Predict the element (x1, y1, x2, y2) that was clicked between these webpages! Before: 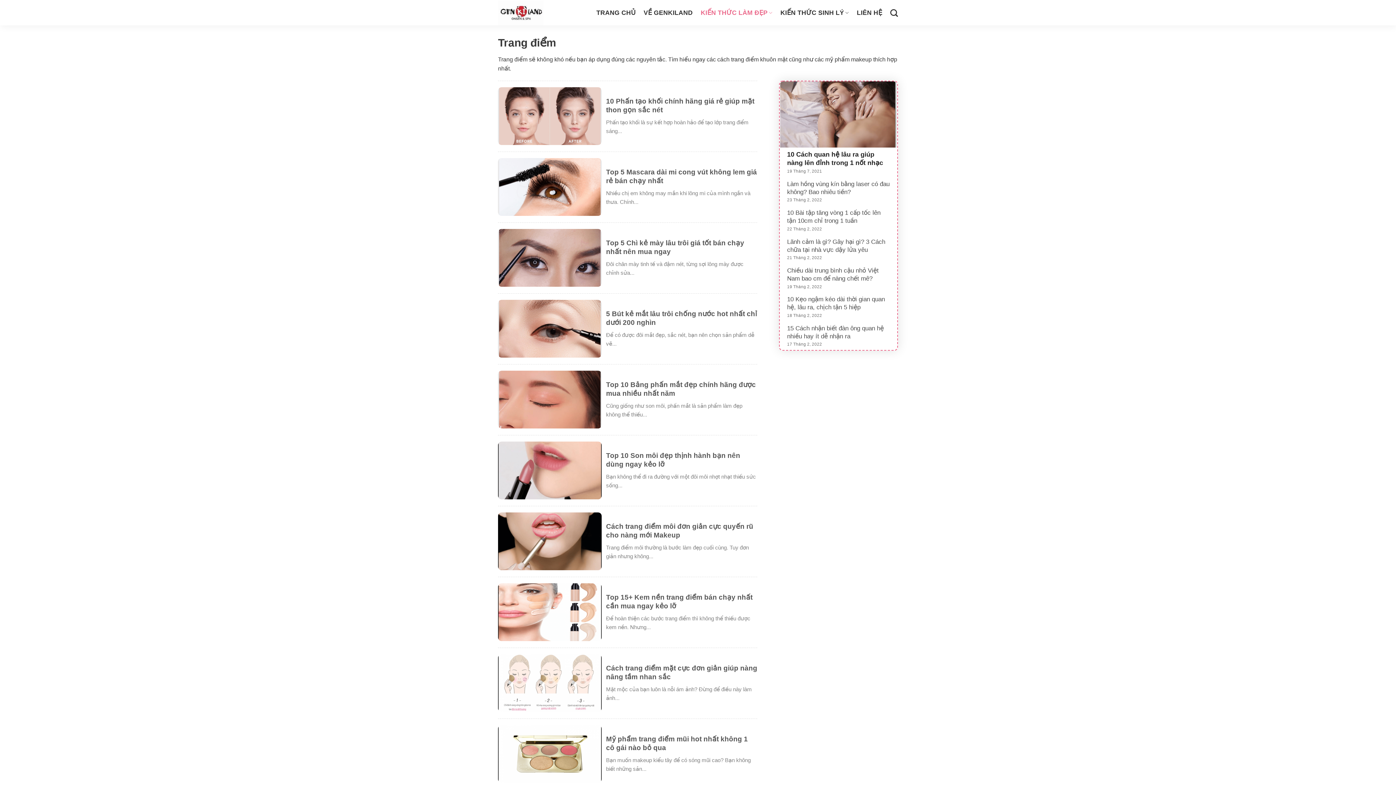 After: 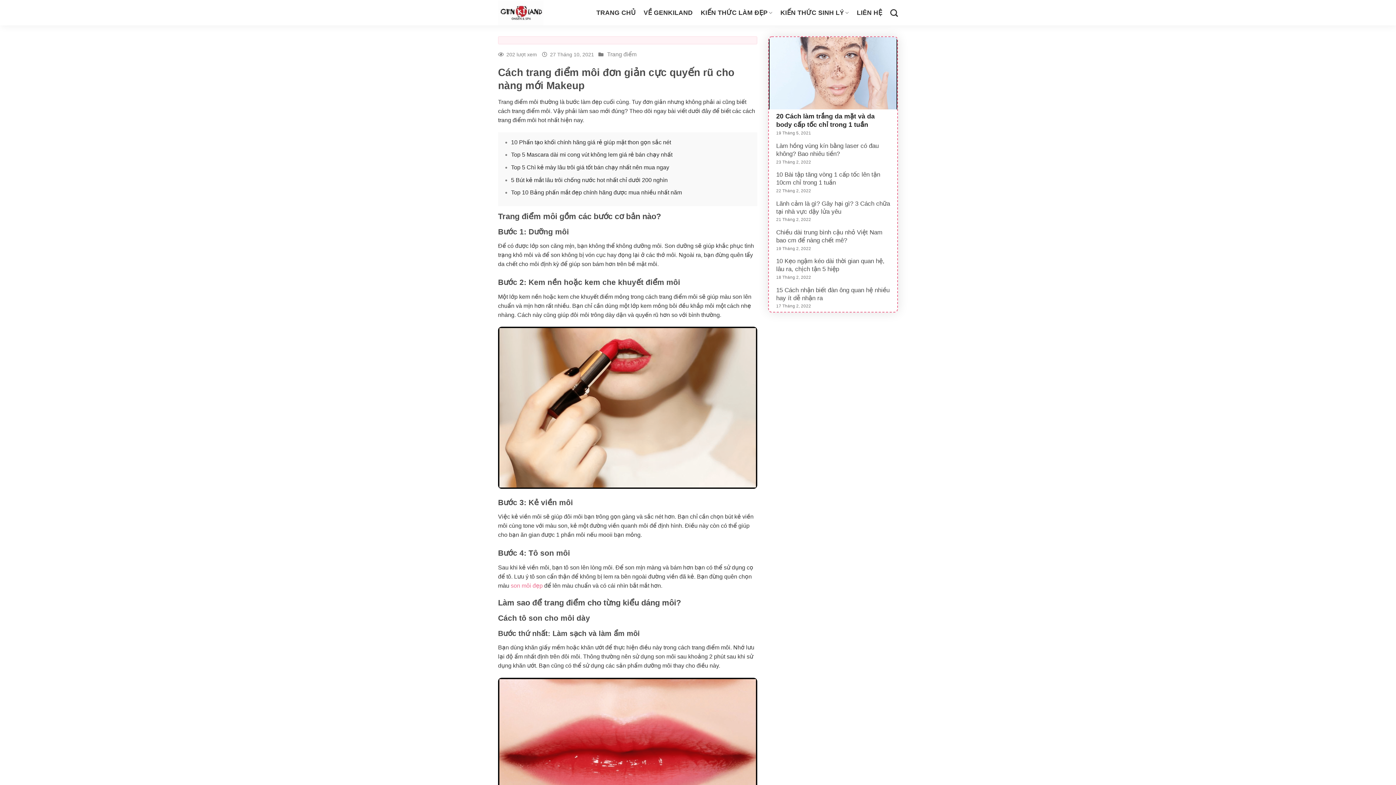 Action: label: 	
Cách trang điểm môi đơn giản cực quyến rũ cho nàng mới Makeup

Trang điểm môi thường là bước làm đẹp cuối cùng. Tuy đơn giản nhưng không... bbox: (498, 512, 757, 570)